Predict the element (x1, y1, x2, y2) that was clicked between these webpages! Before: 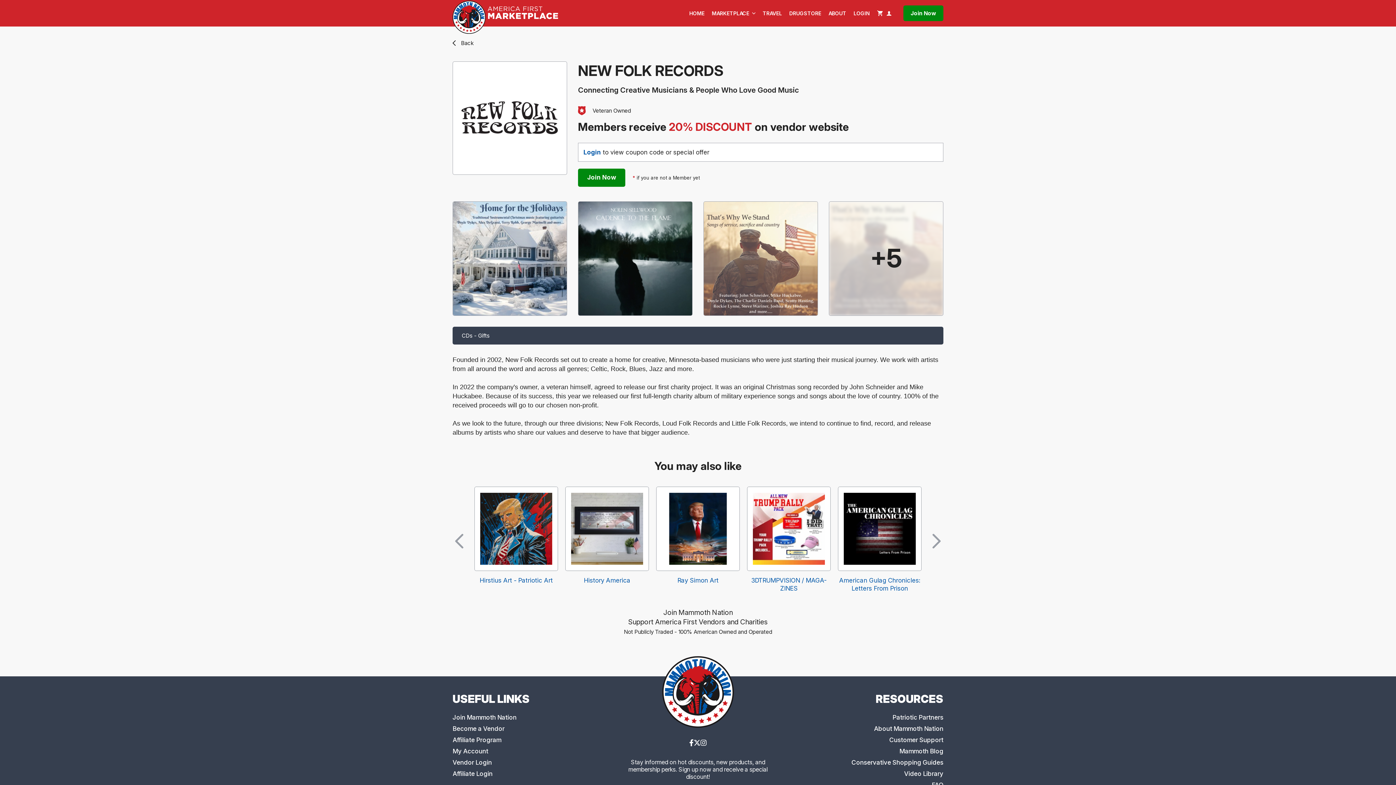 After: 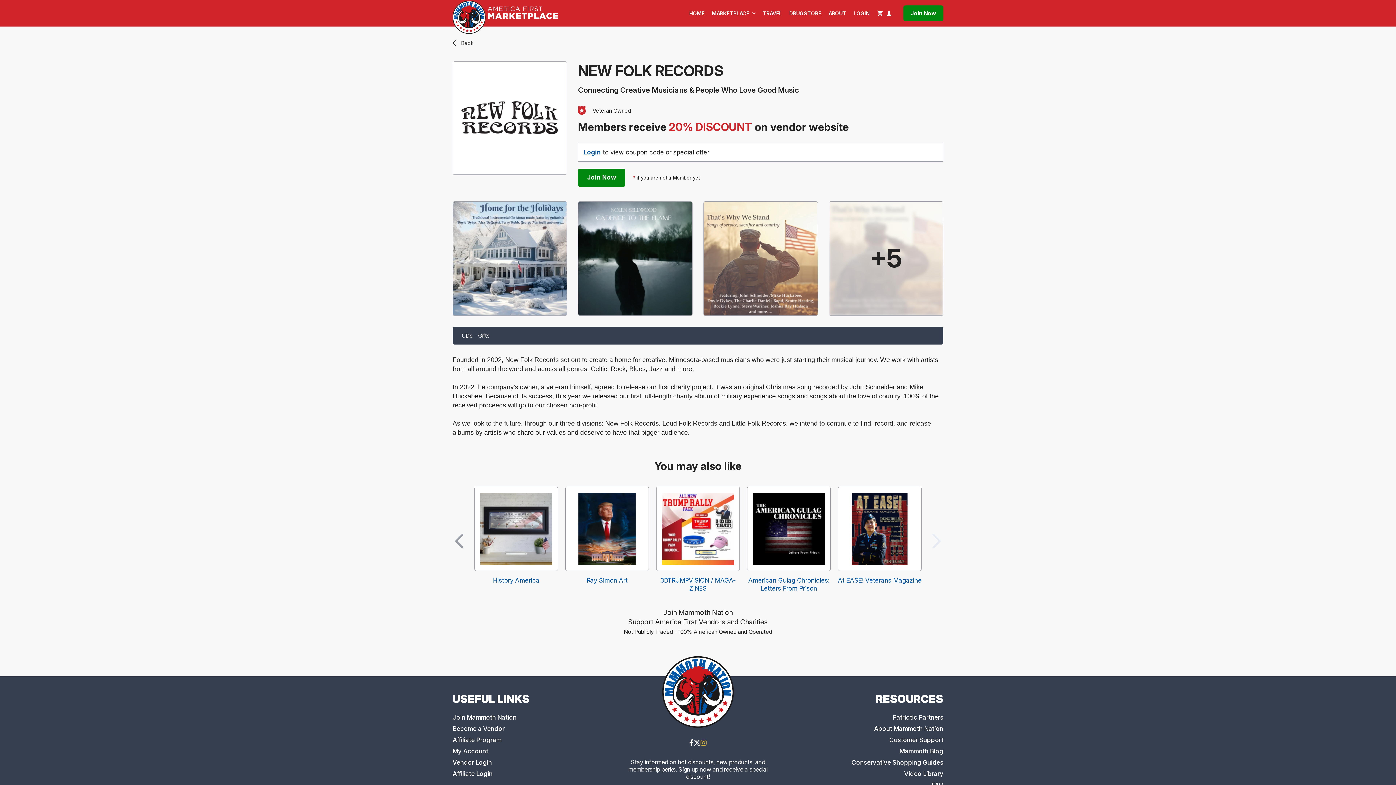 Action: bbox: (700, 739, 706, 748)